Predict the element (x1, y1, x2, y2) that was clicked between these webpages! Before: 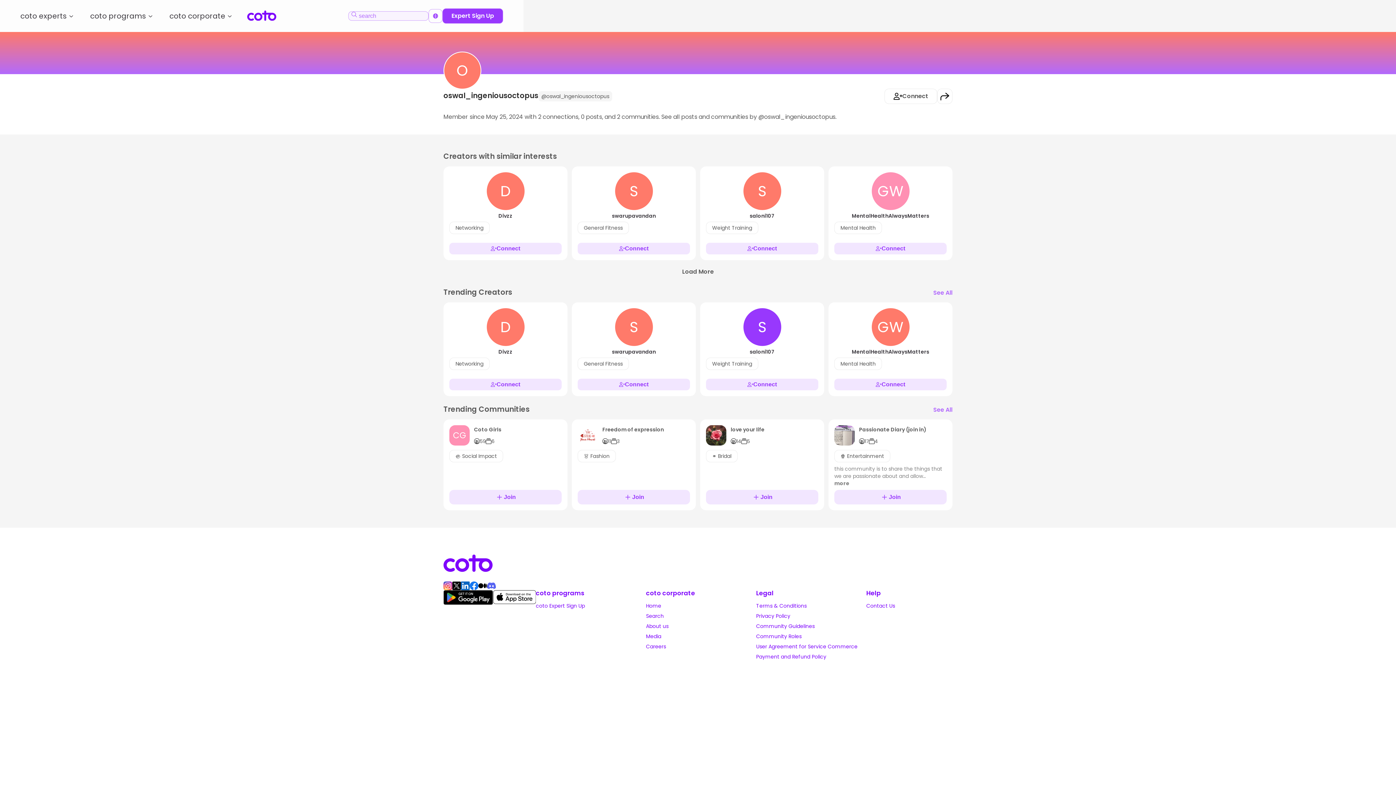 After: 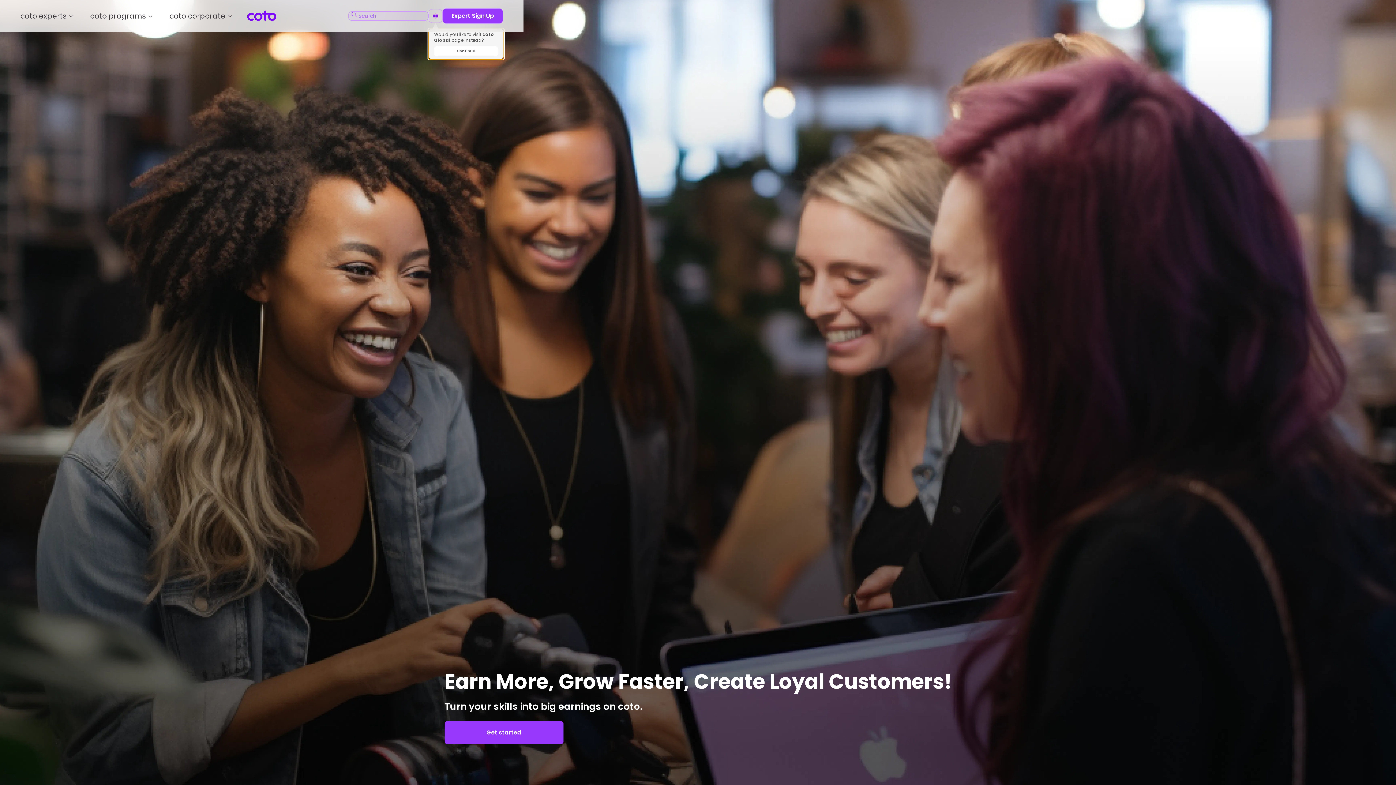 Action: label: coto Expert Sign Up bbox: (536, 602, 585, 609)